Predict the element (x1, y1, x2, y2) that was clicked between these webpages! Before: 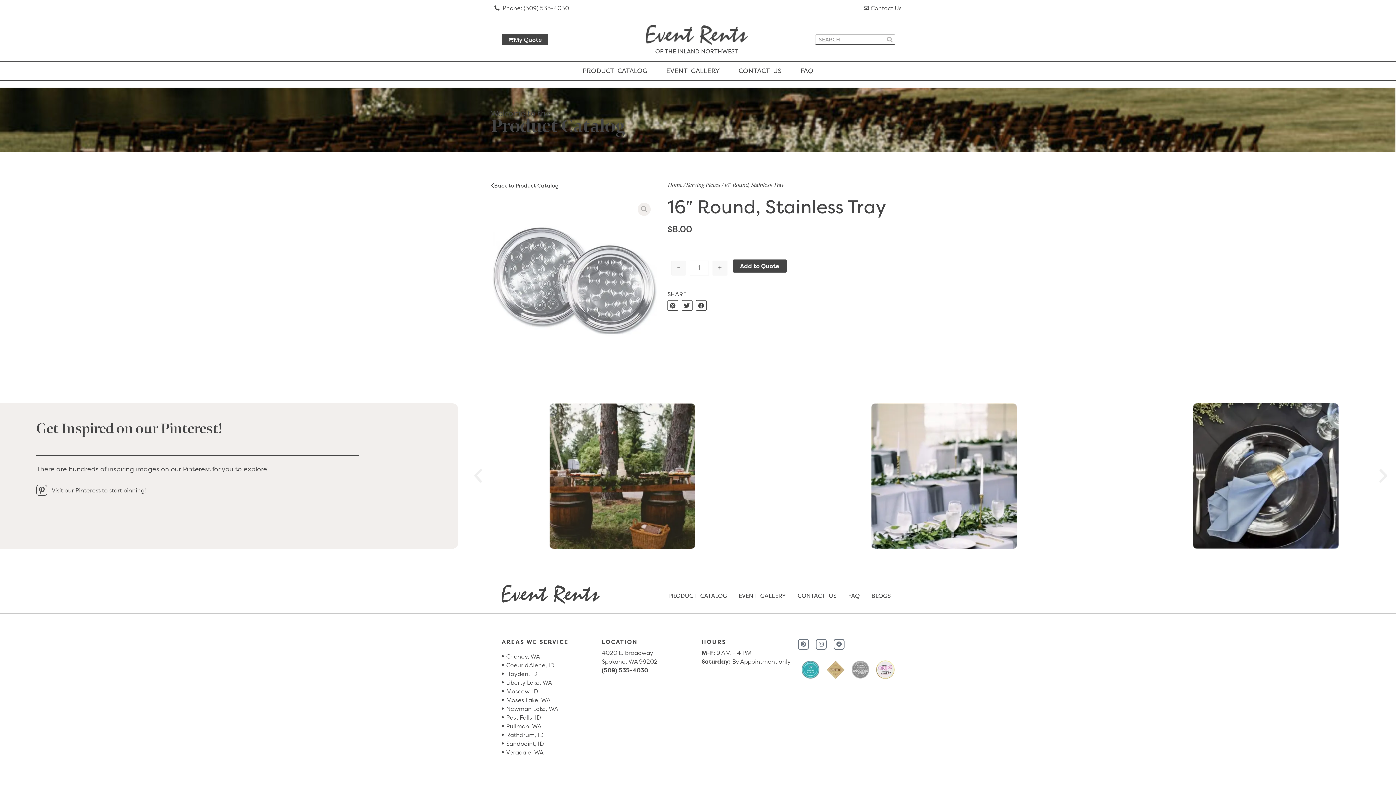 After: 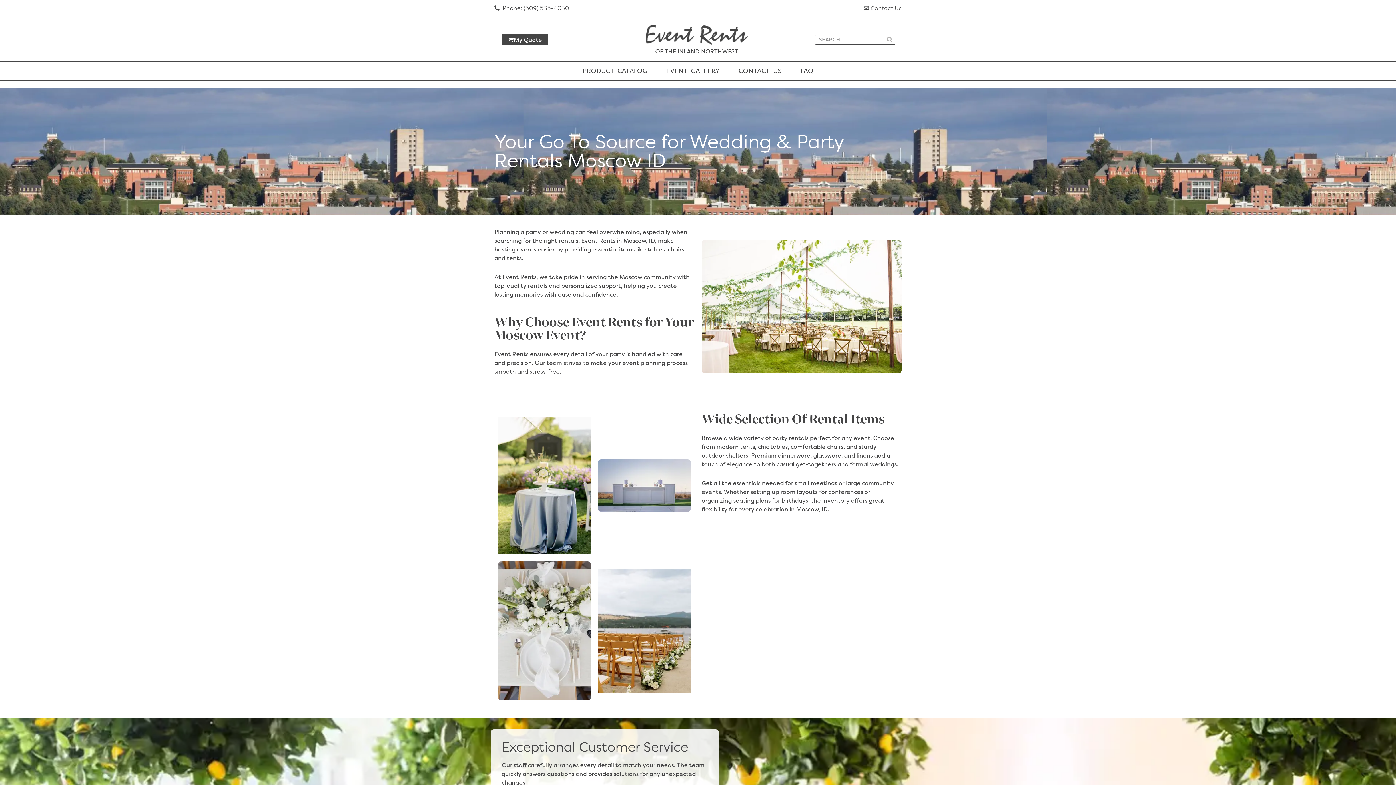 Action: bbox: (501, 687, 594, 695) label: Moscow, ID